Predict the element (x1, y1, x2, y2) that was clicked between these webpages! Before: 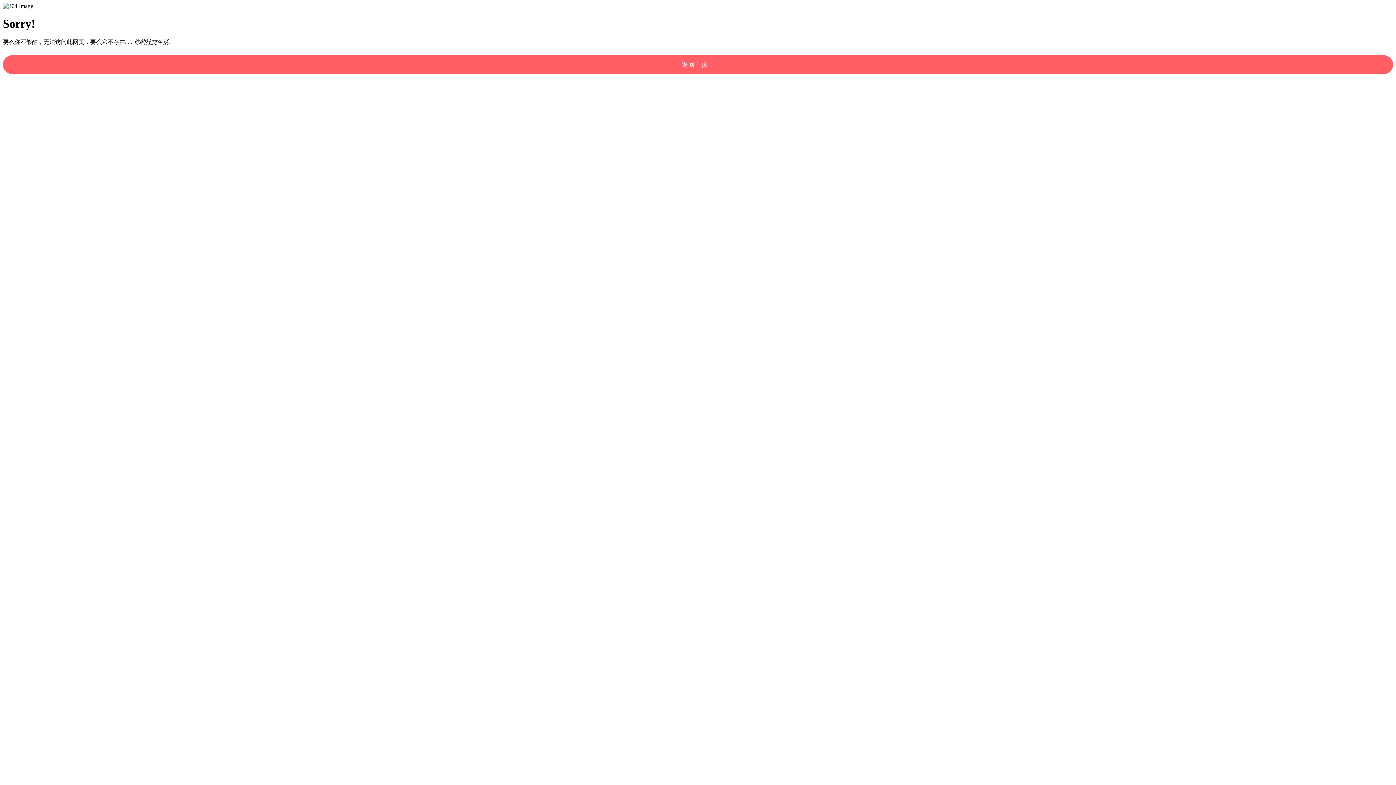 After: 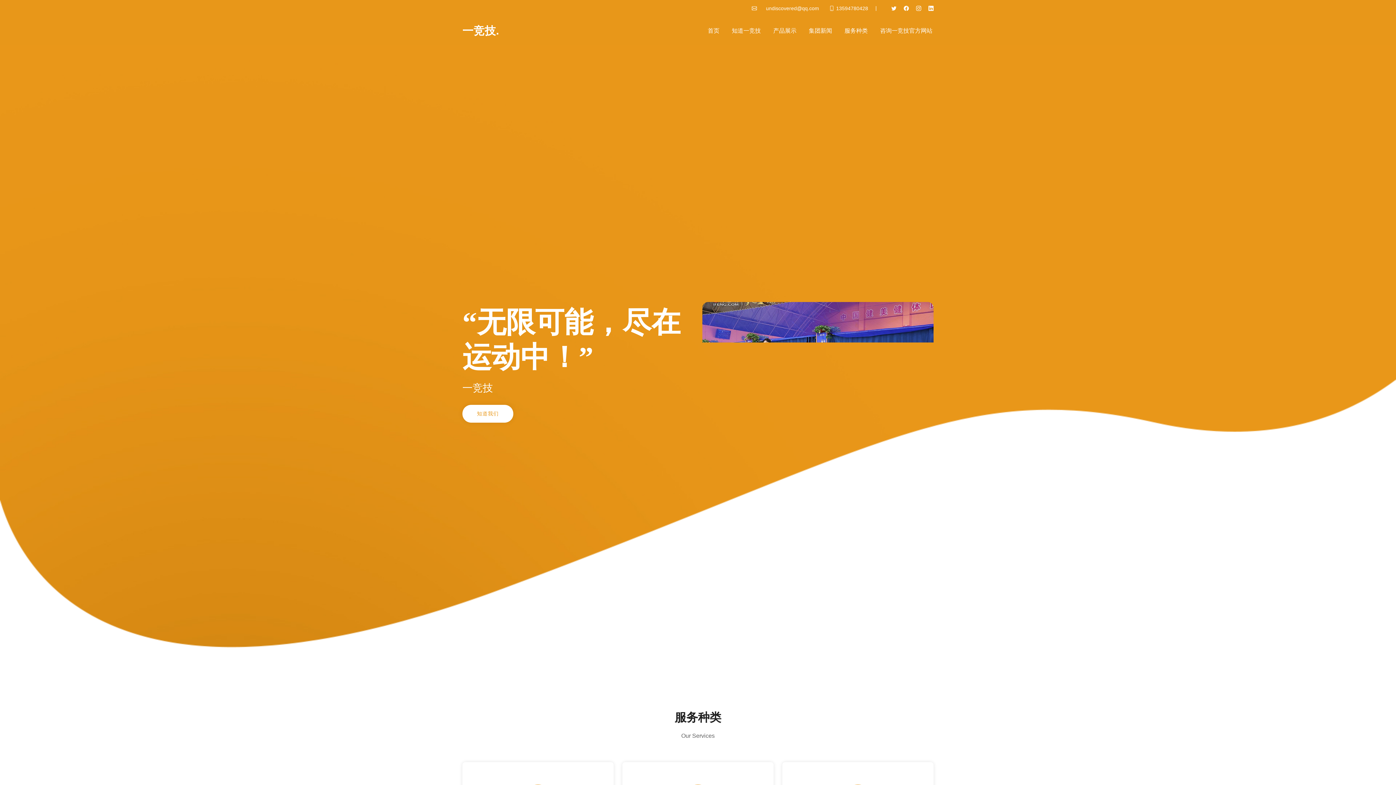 Action: label: 返回主页！ bbox: (2, 55, 1393, 74)